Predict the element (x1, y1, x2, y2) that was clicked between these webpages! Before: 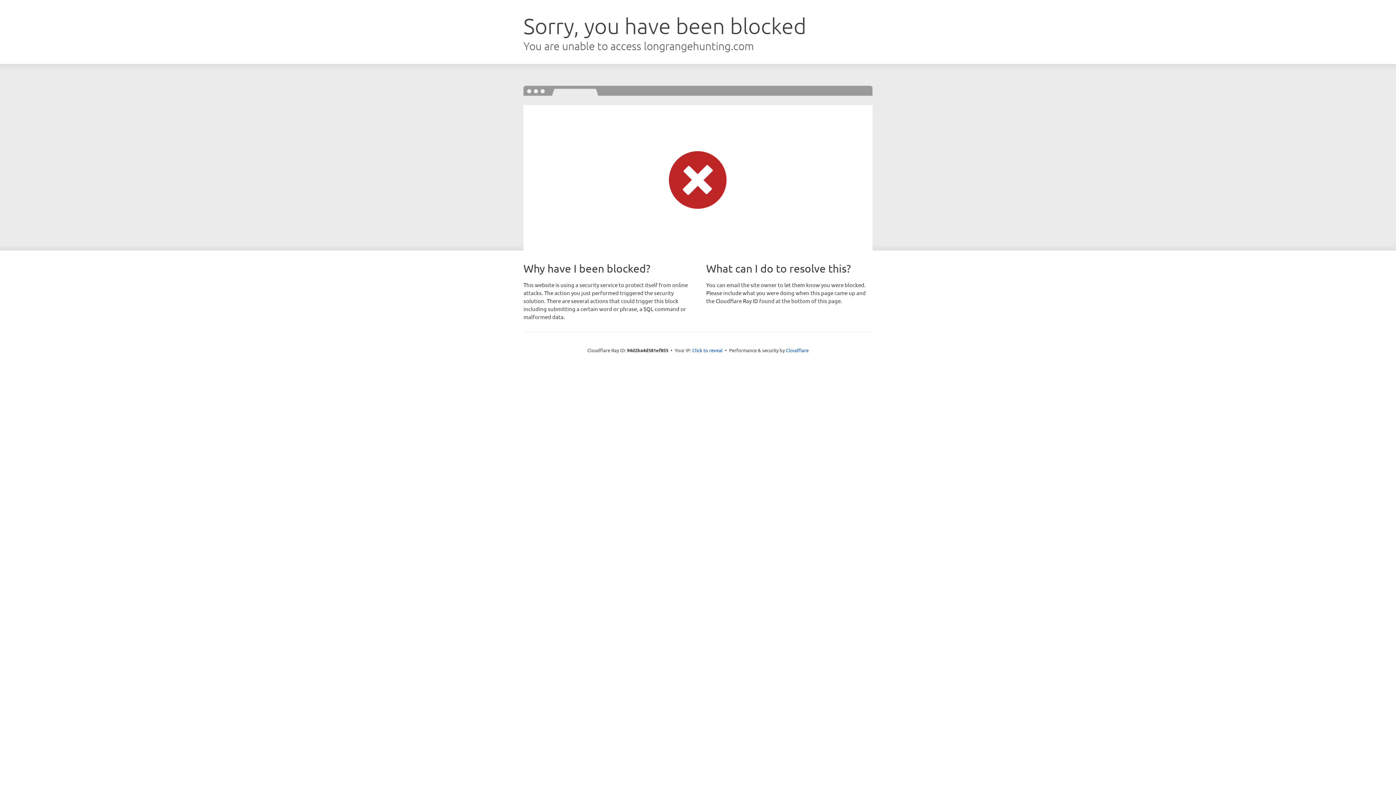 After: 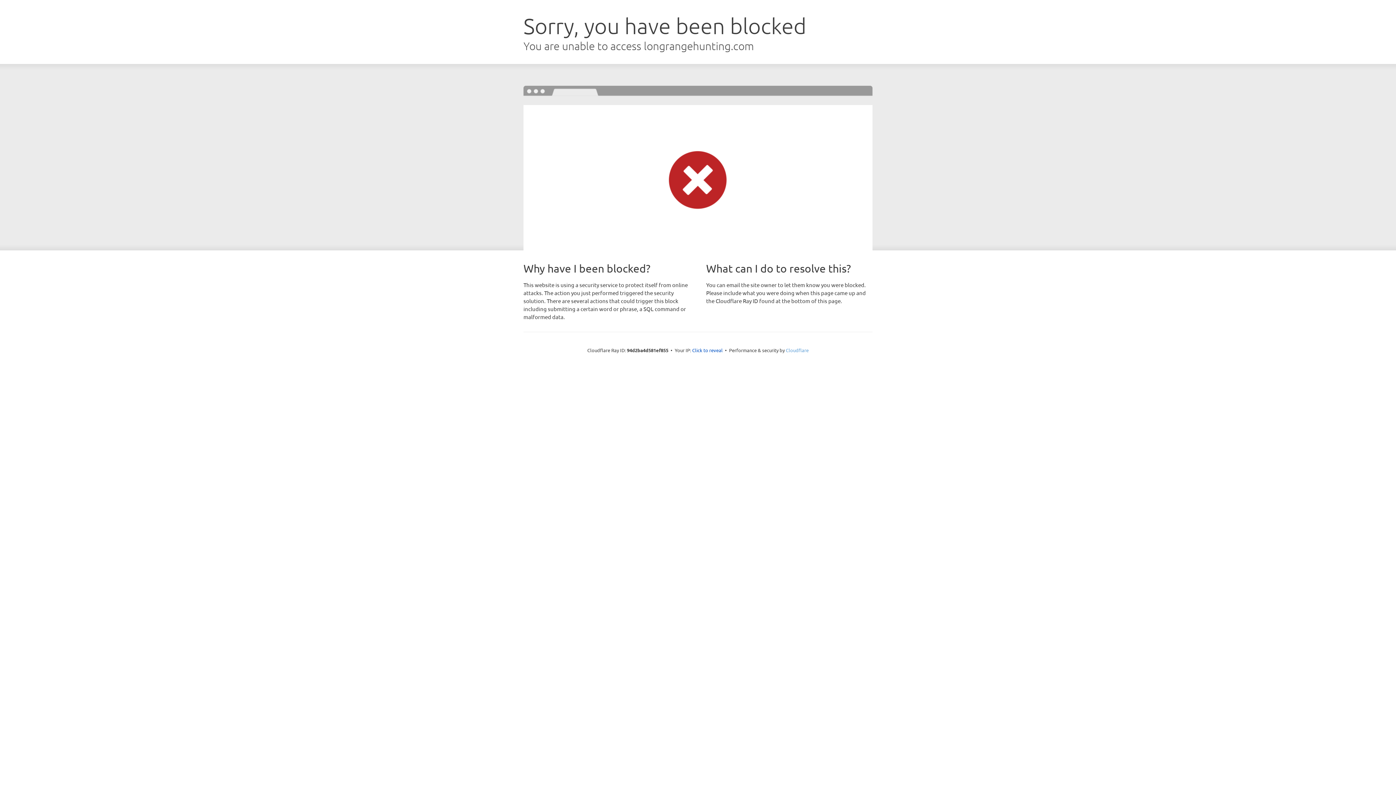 Action: label: Cloudflare bbox: (786, 347, 808, 353)